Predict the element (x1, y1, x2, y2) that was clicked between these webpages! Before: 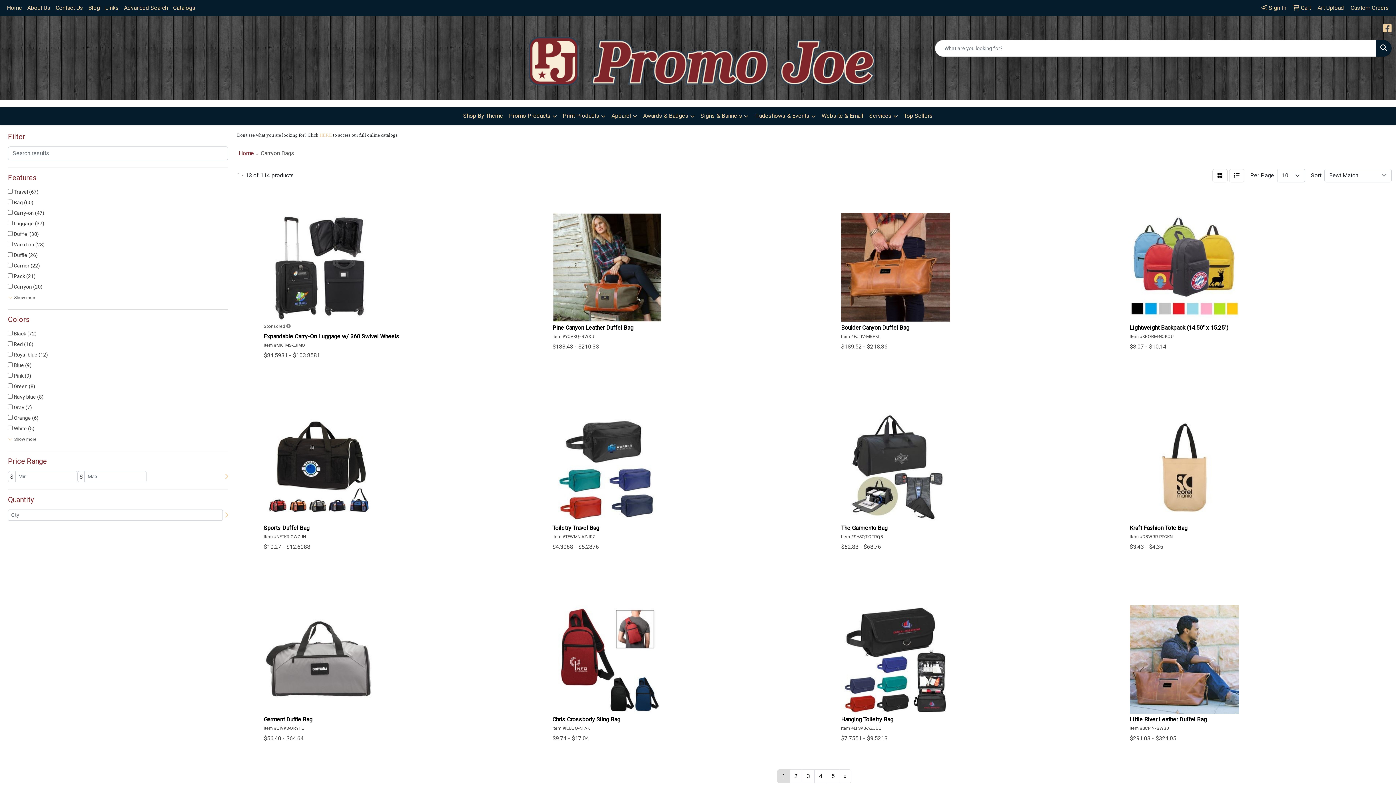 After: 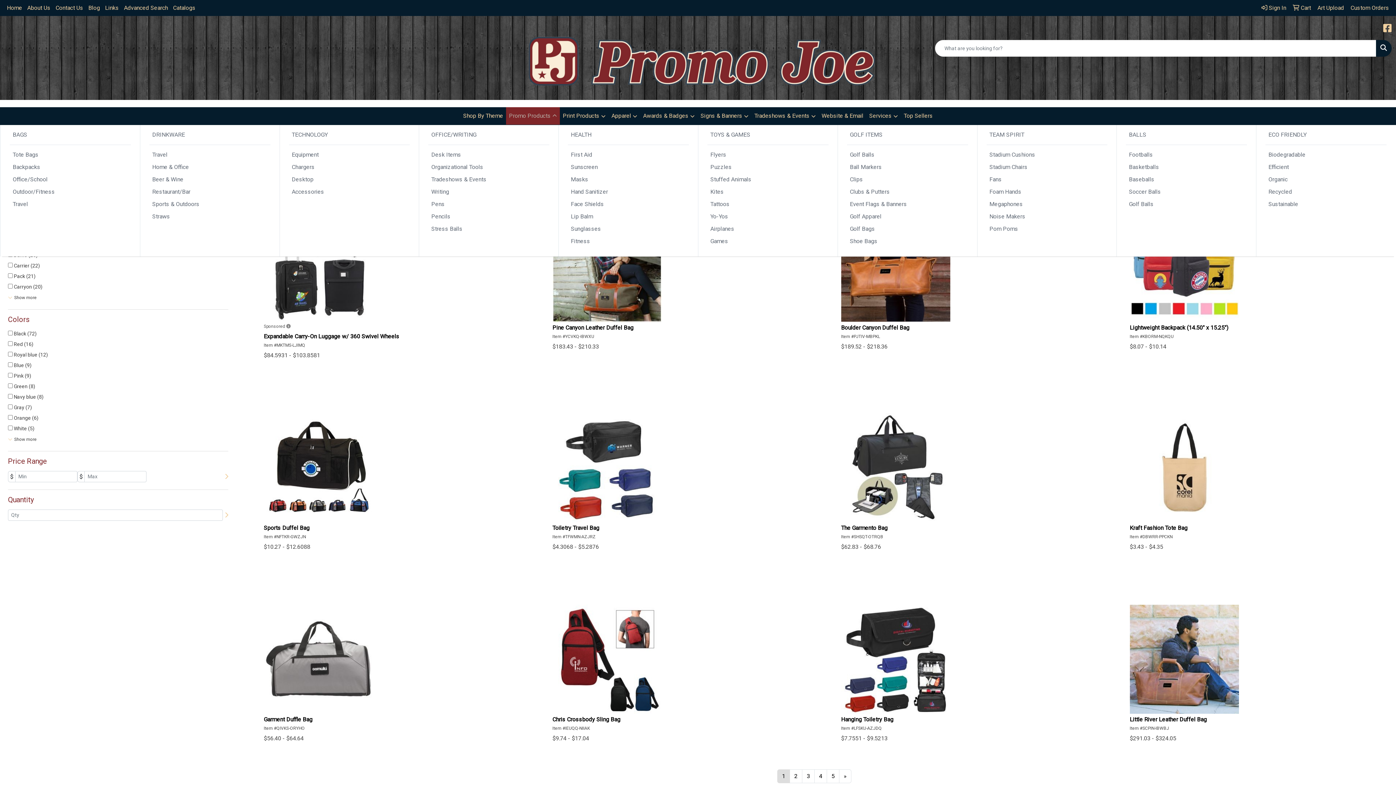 Action: bbox: (506, 107, 560, 125) label: Promo Products